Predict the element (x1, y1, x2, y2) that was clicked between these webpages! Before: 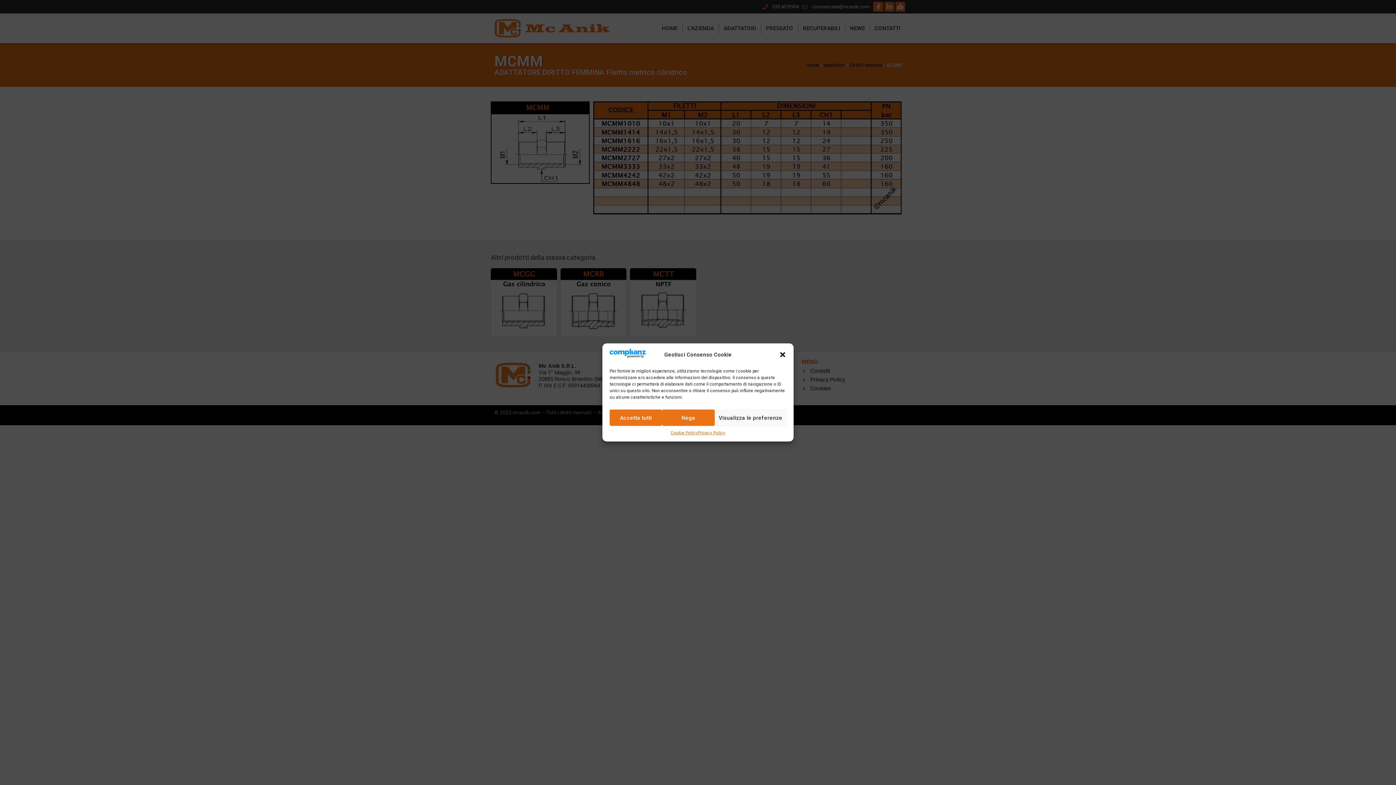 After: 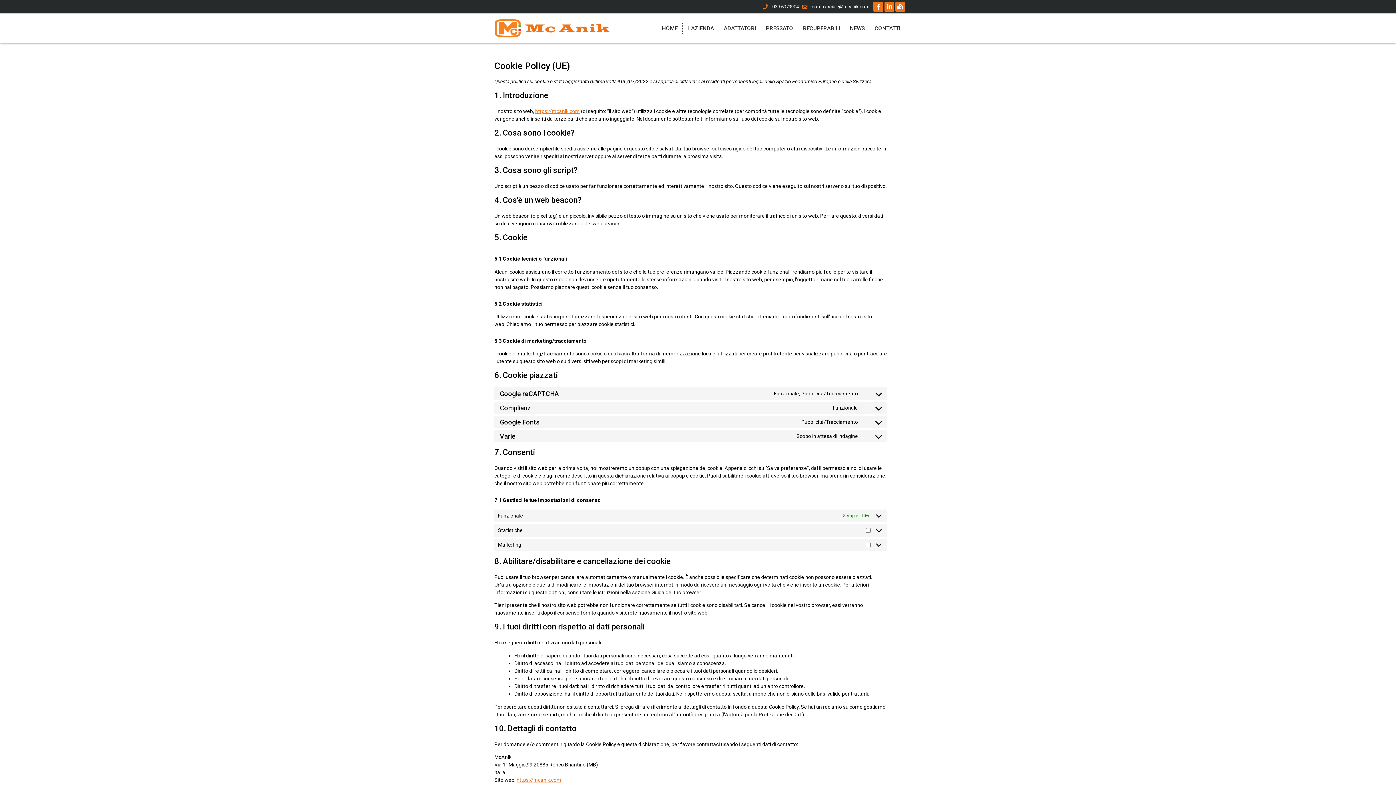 Action: label: Cookie Policy bbox: (670, 429, 697, 436)